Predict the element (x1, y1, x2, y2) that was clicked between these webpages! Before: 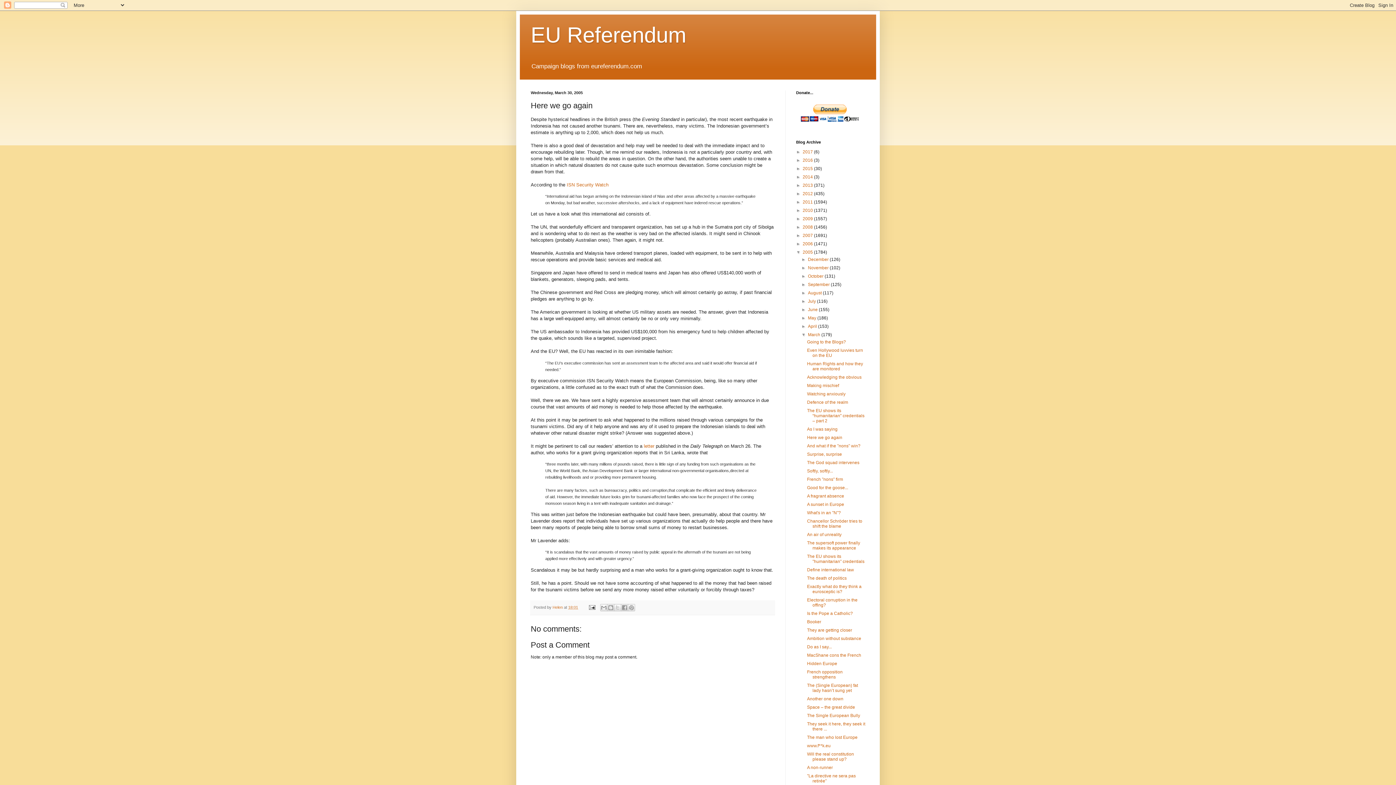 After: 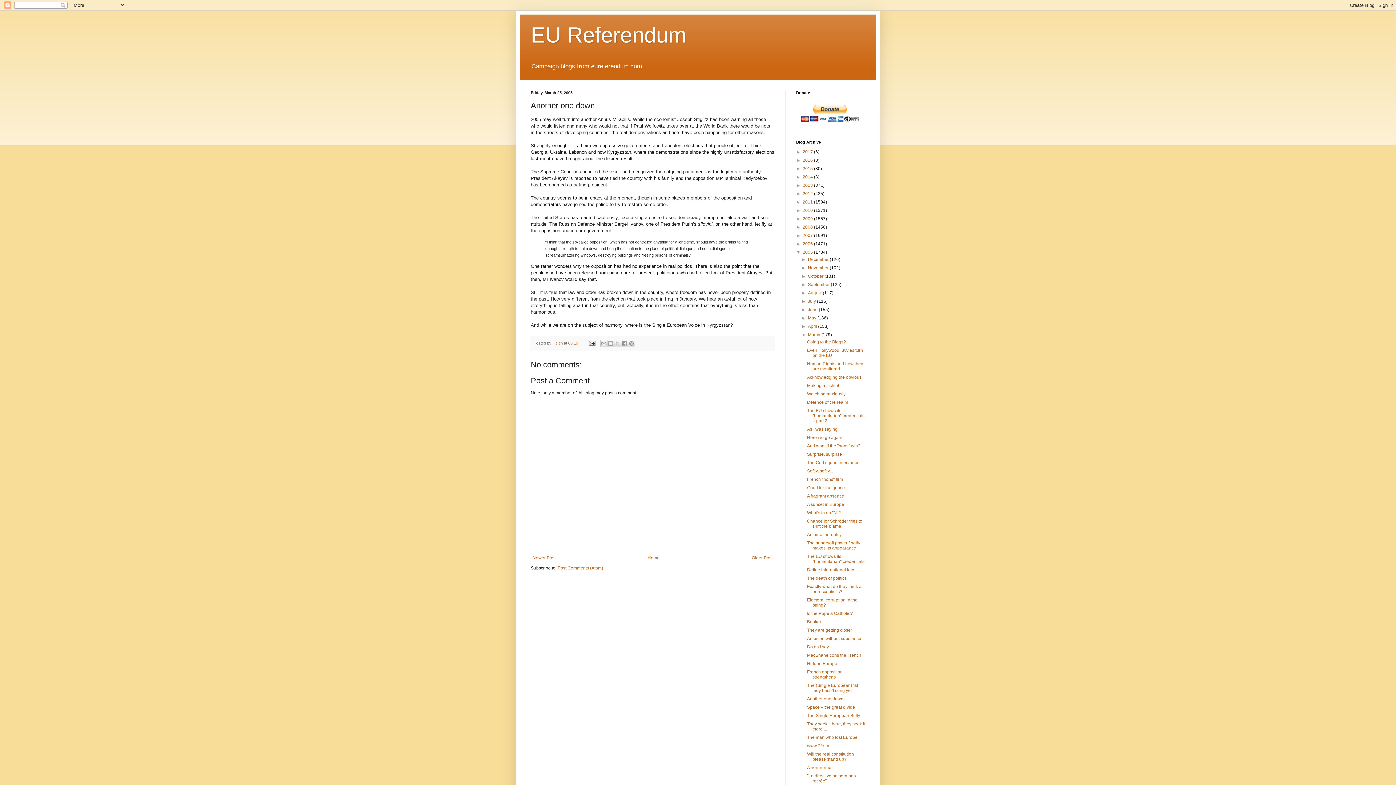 Action: bbox: (807, 696, 843, 701) label: Another one down